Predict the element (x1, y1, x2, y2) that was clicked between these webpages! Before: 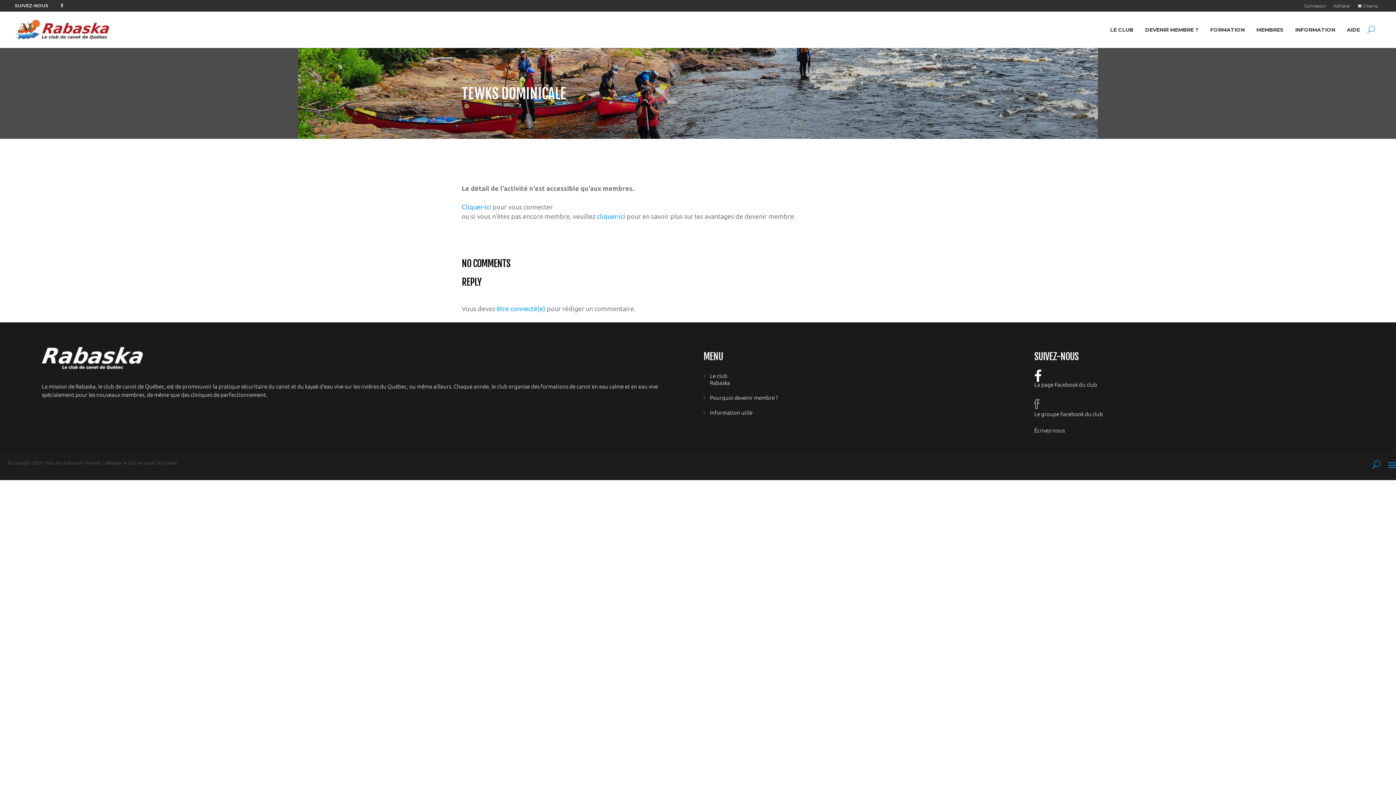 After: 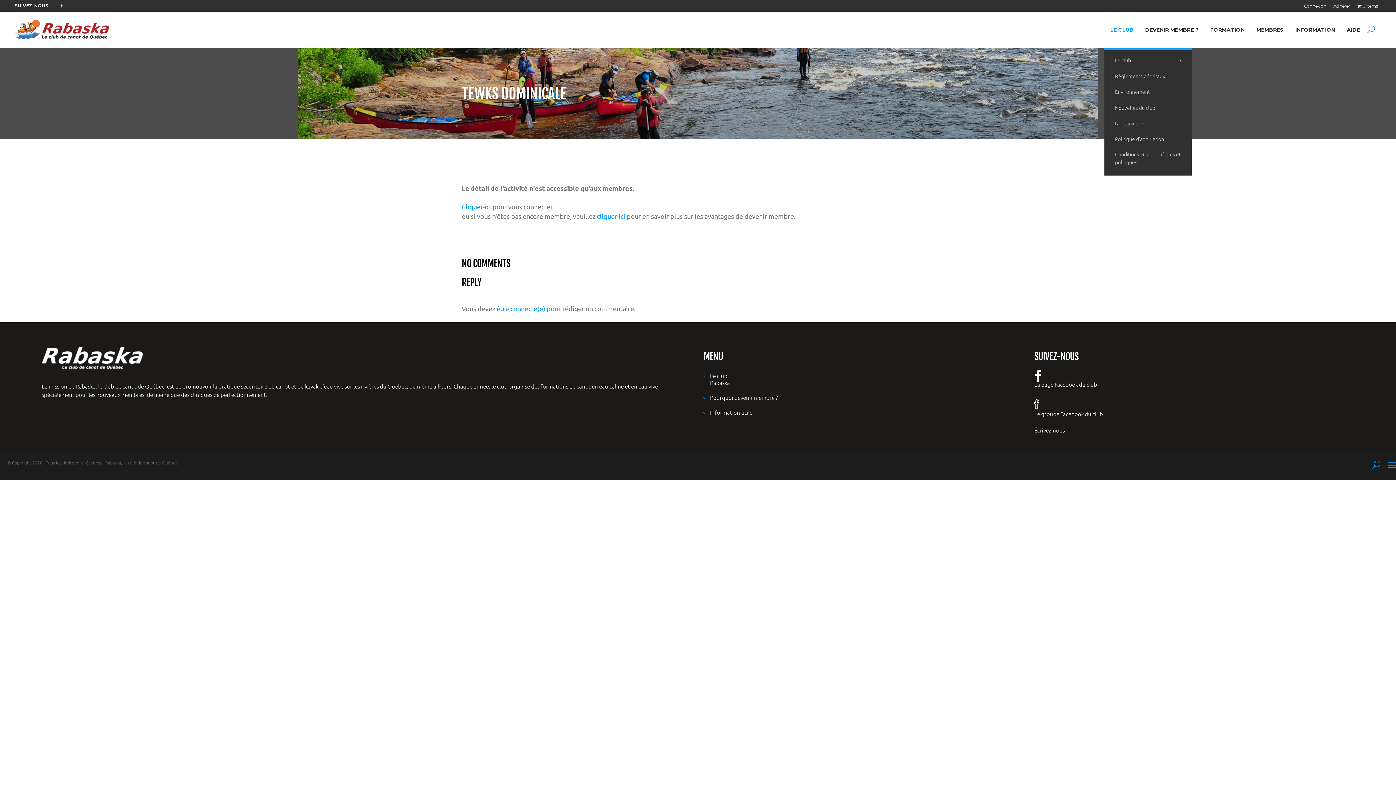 Action: bbox: (1104, 11, 1139, 48) label: LE CLUB